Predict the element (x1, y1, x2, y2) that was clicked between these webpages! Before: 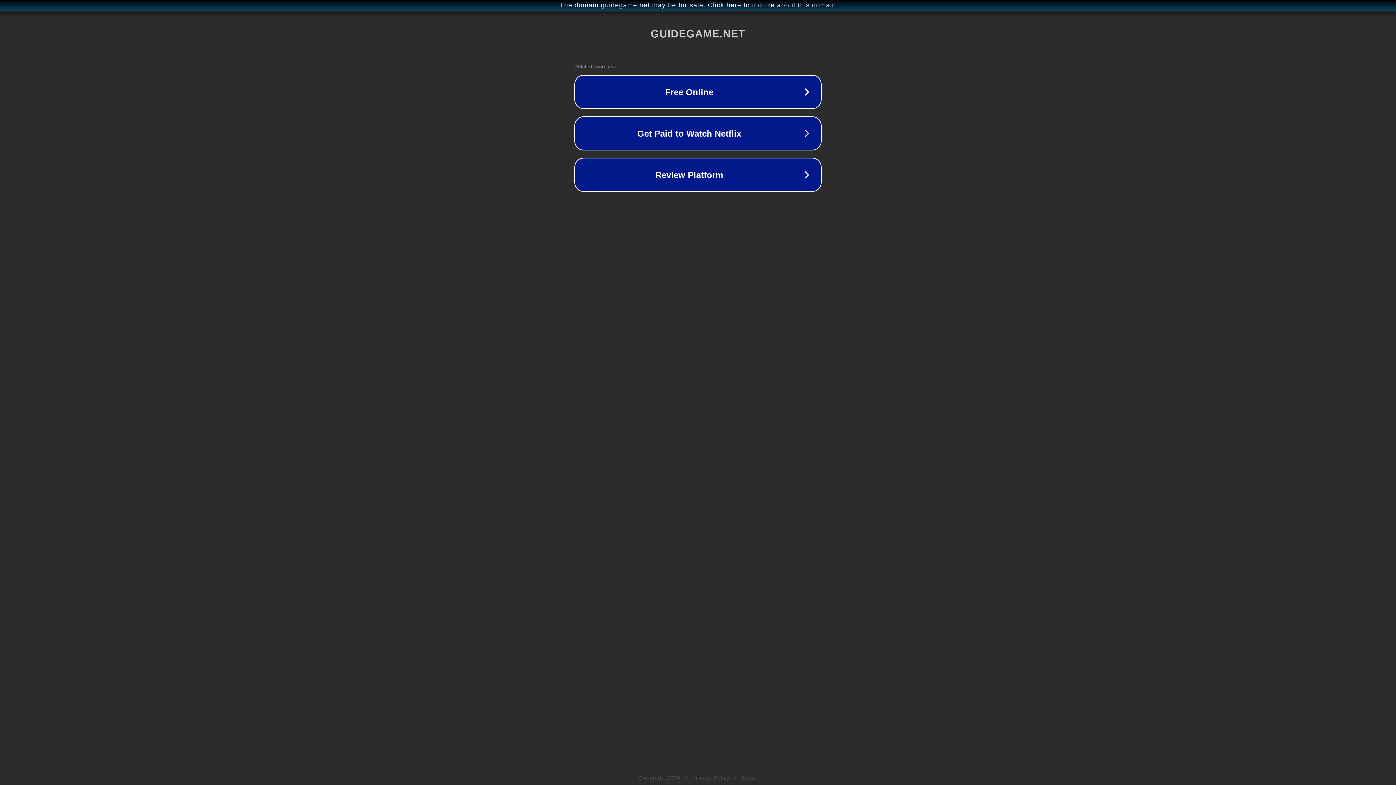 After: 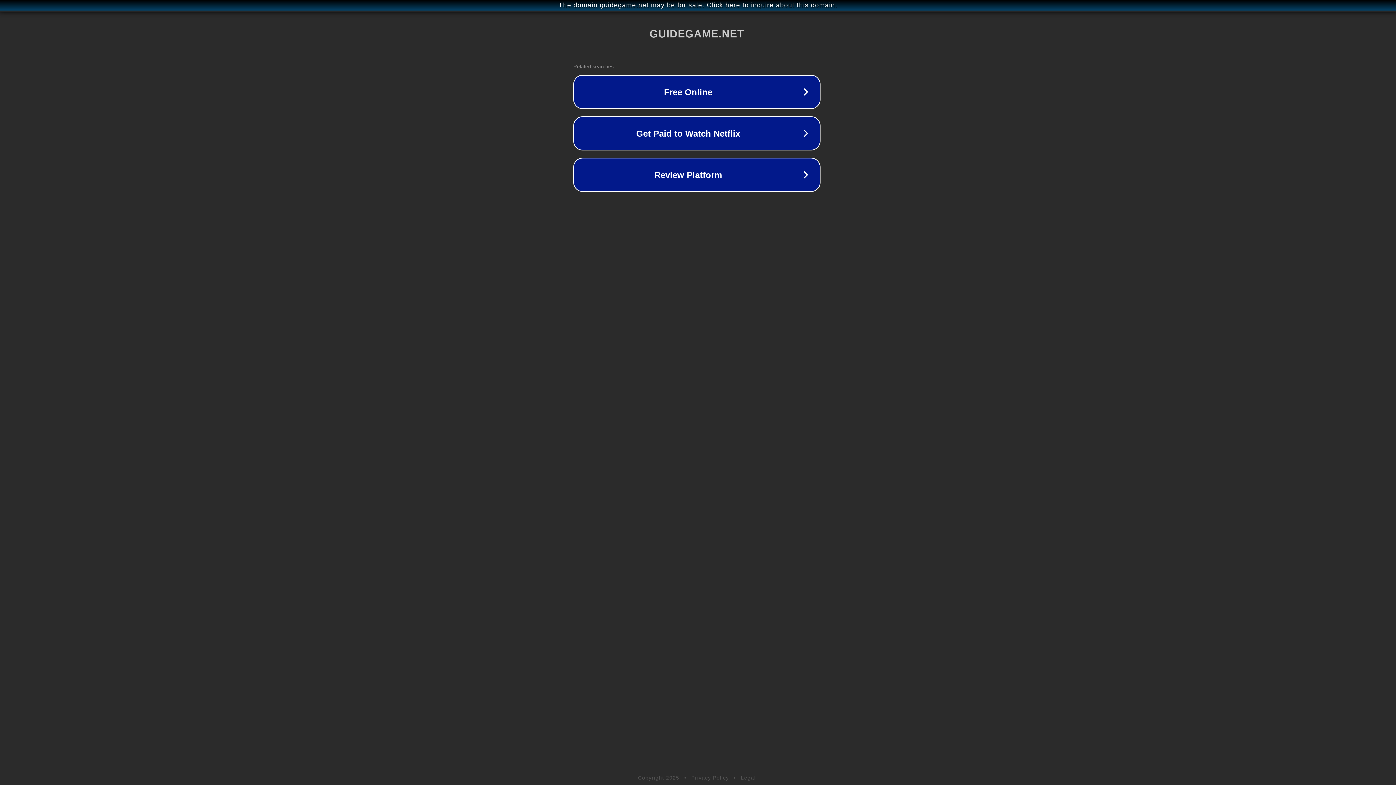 Action: label: The domain guidegame.net may be for sale. Click here to inquire about this domain. bbox: (1, 1, 1397, 9)